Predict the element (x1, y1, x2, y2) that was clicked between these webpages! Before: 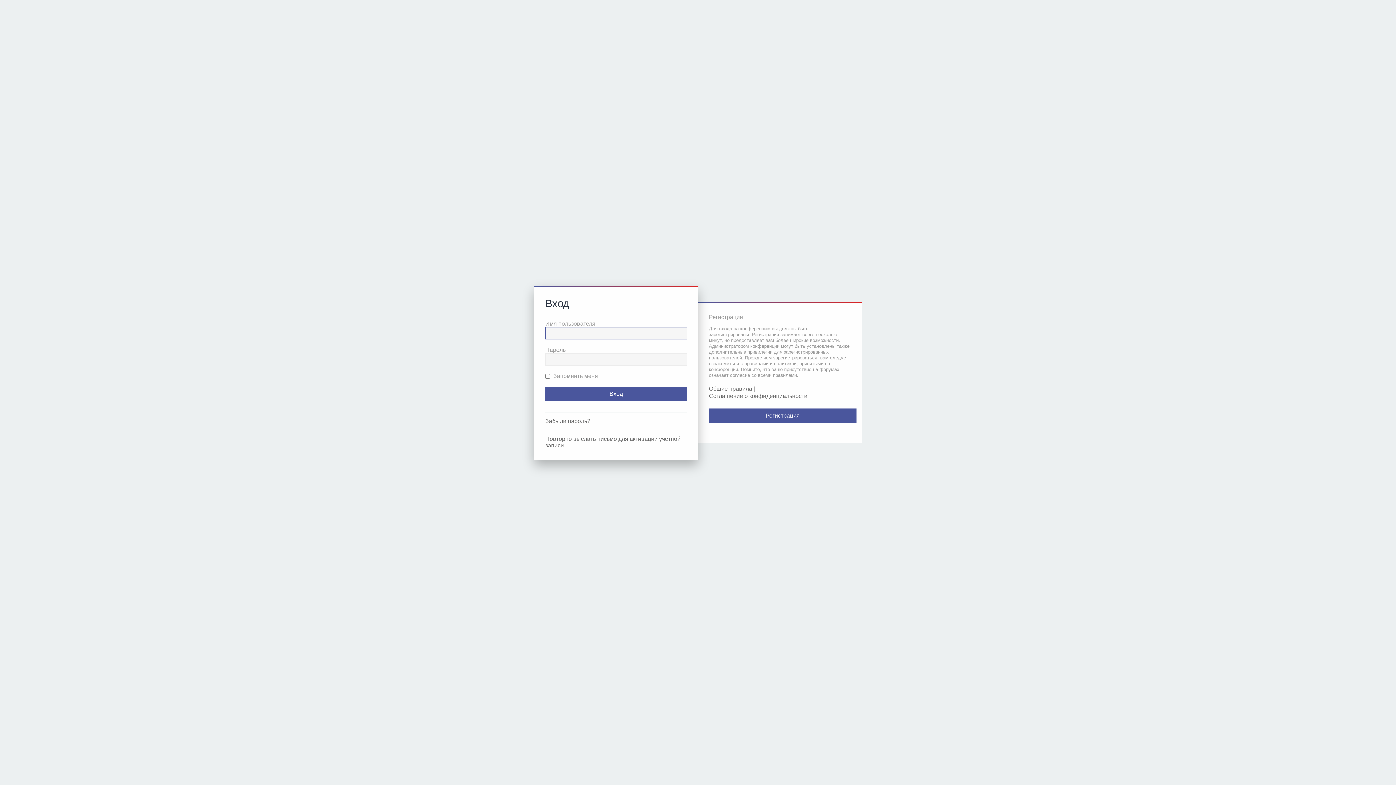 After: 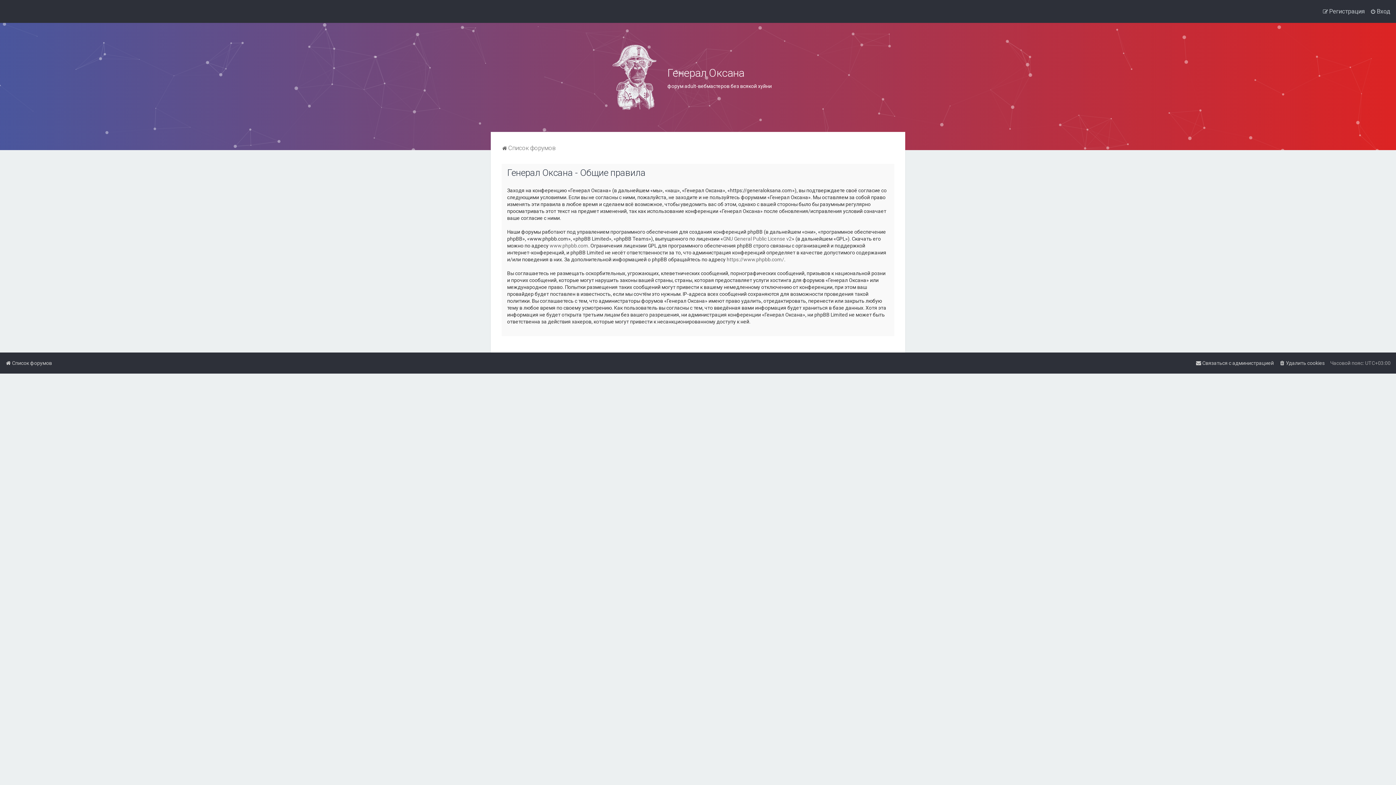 Action: bbox: (709, 385, 752, 392) label: Общие правила